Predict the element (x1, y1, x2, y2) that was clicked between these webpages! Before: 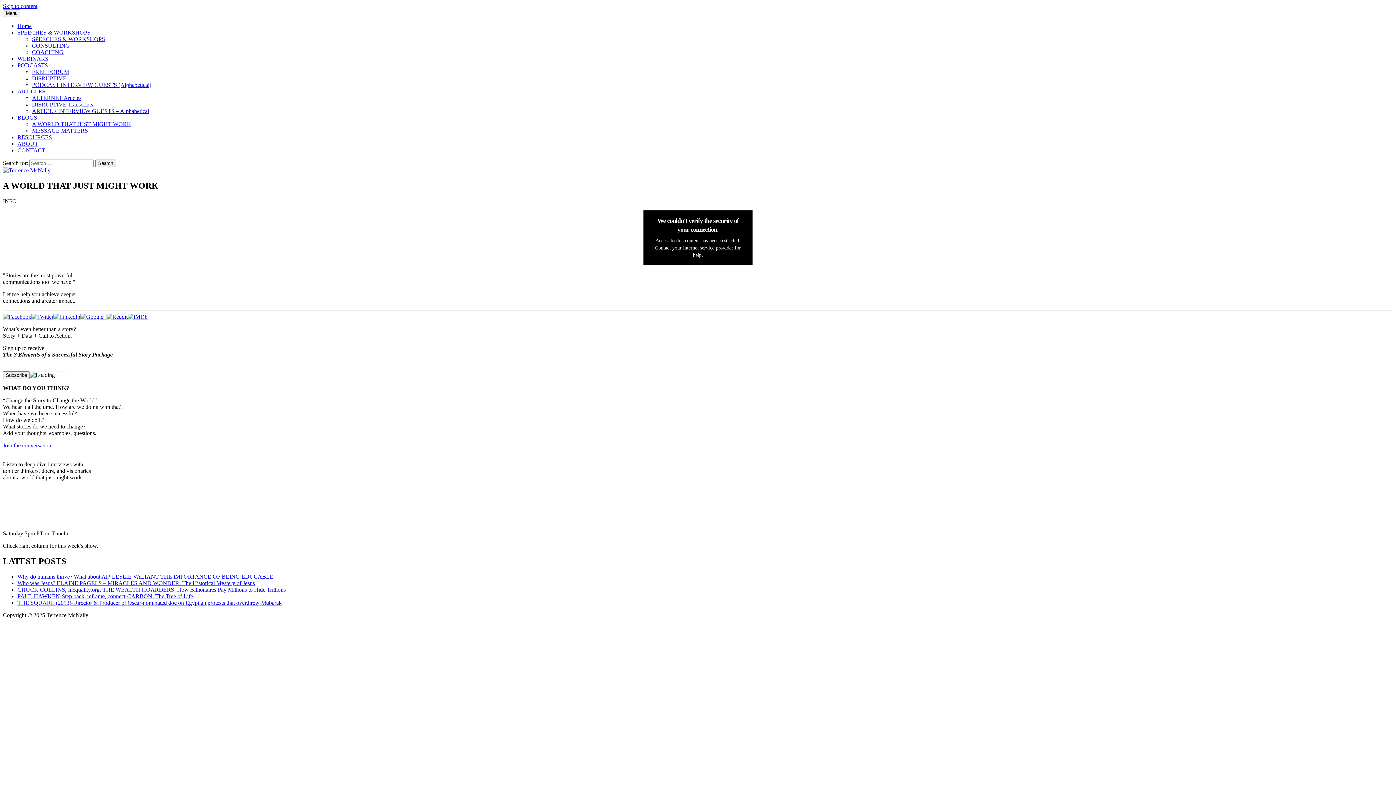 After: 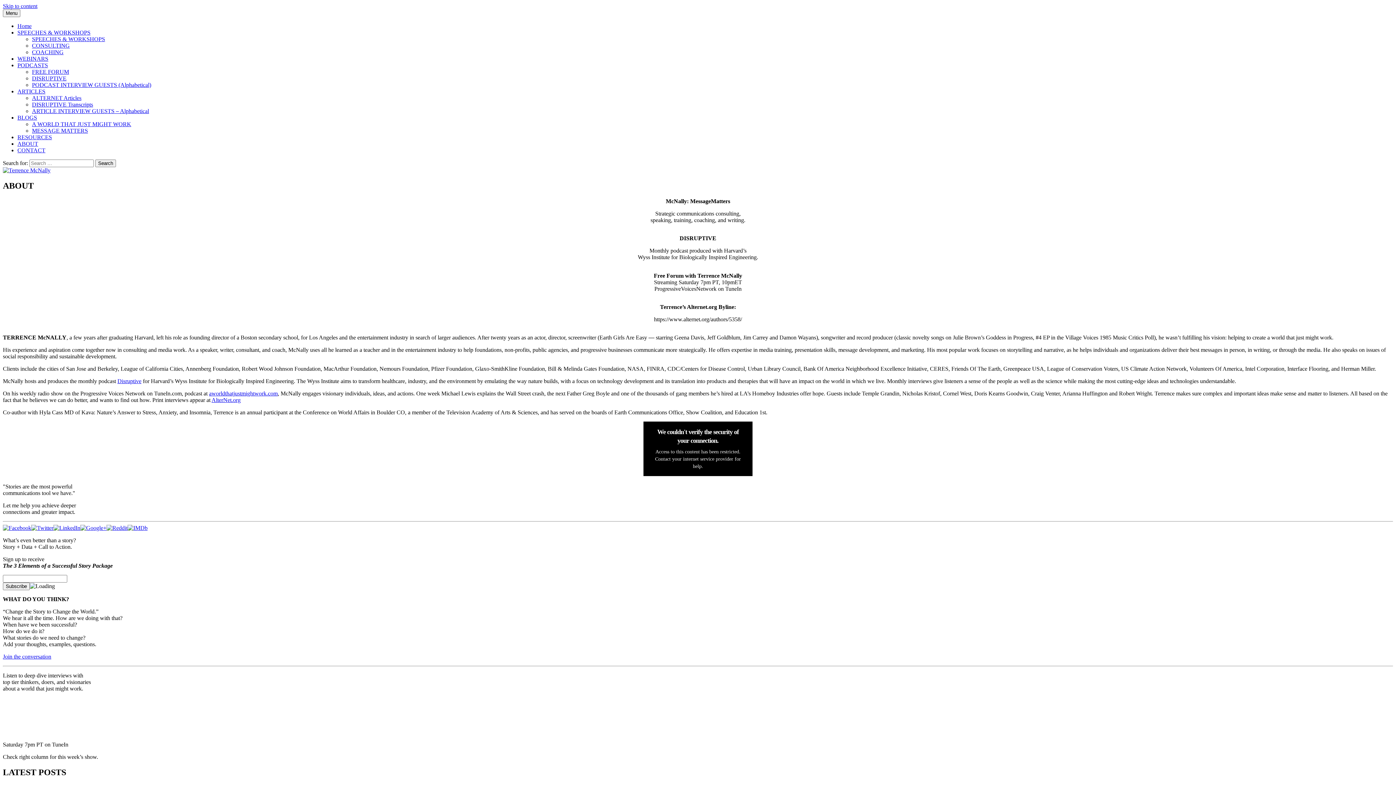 Action: label: ABOUT bbox: (17, 140, 38, 146)